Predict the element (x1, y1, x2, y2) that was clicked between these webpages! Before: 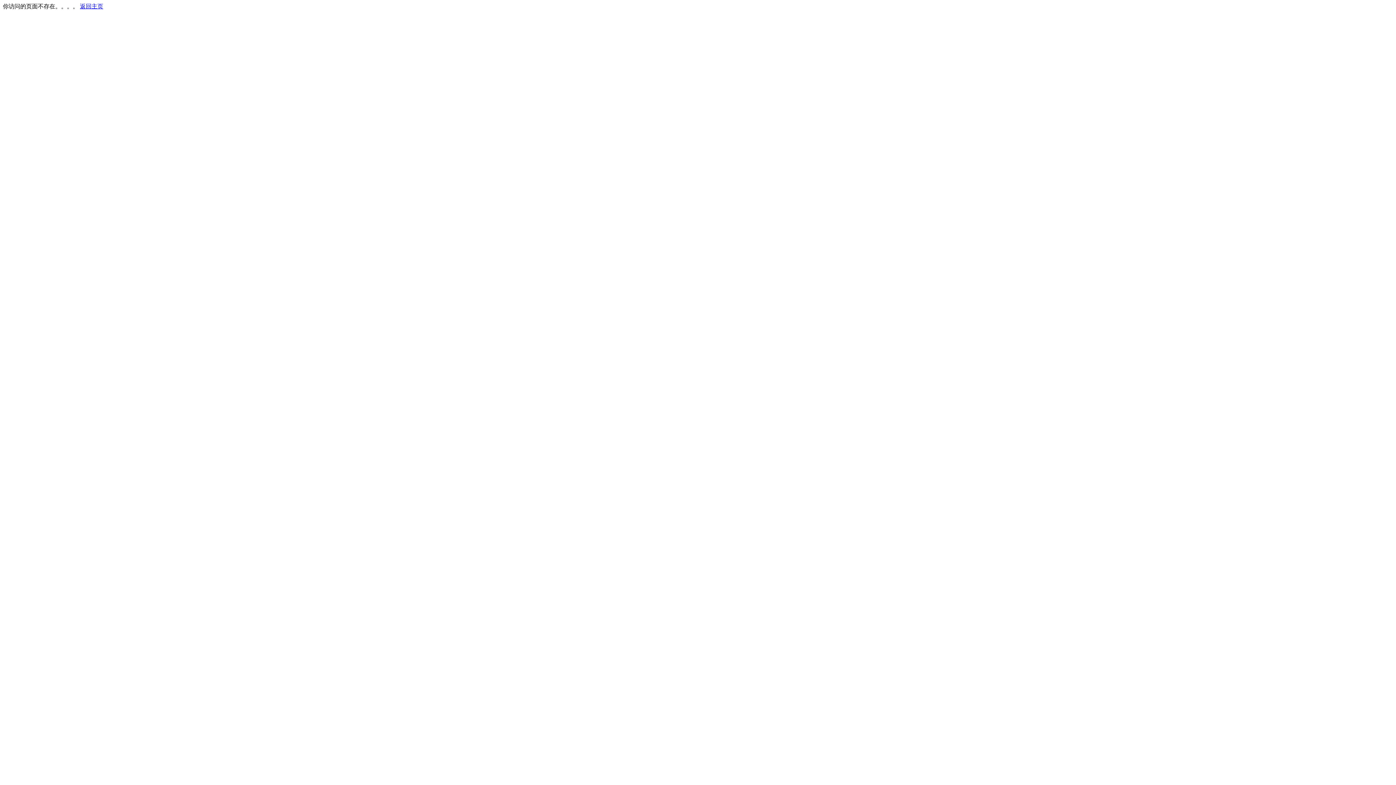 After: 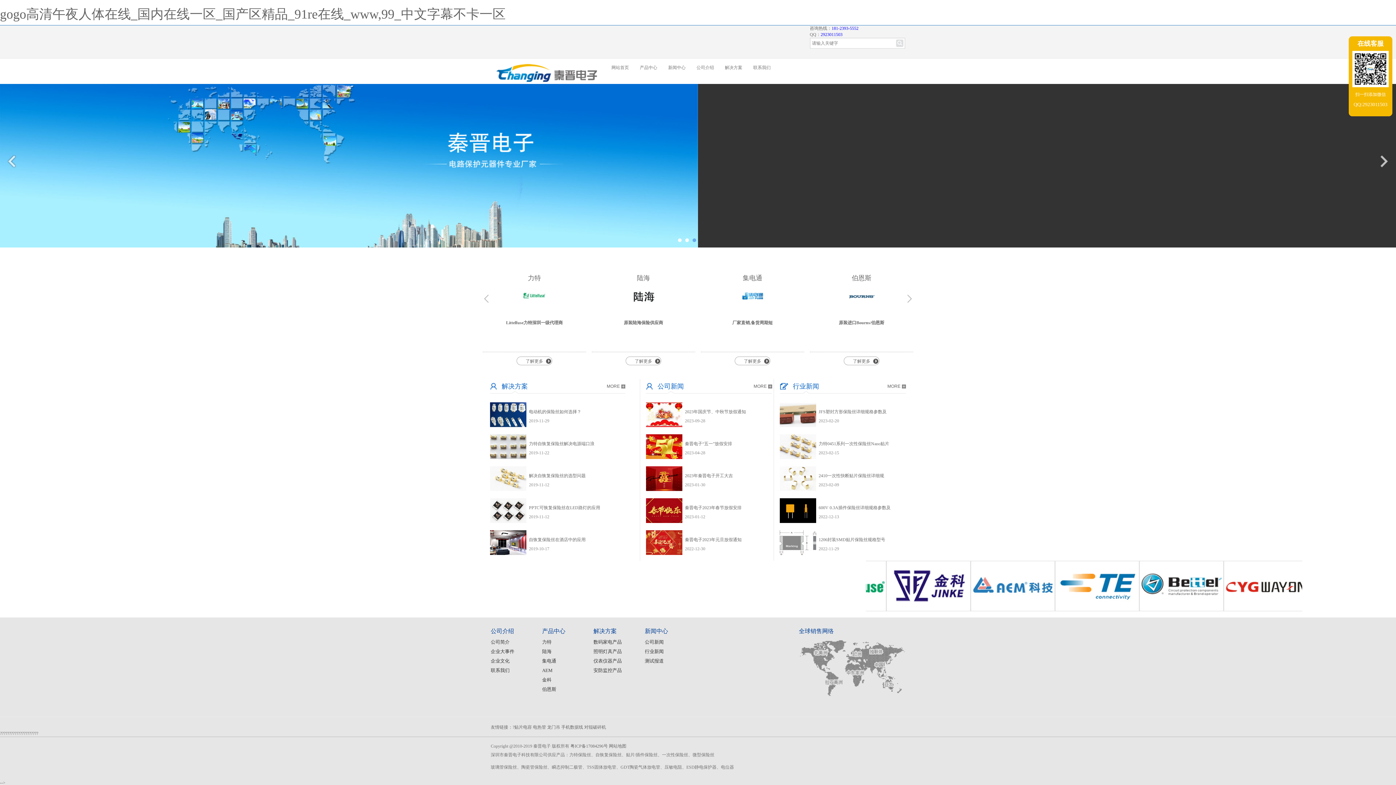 Action: bbox: (80, 3, 103, 9) label: 返回主页